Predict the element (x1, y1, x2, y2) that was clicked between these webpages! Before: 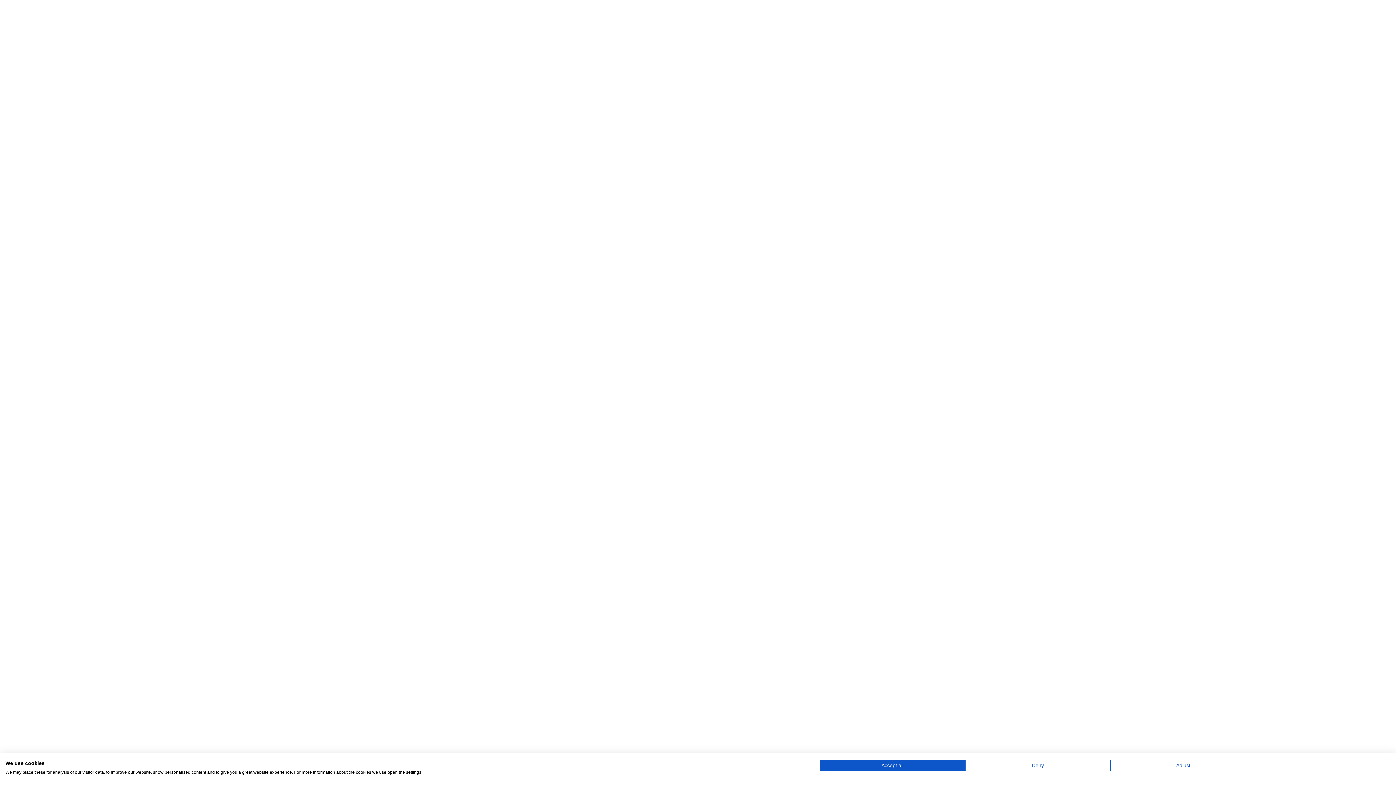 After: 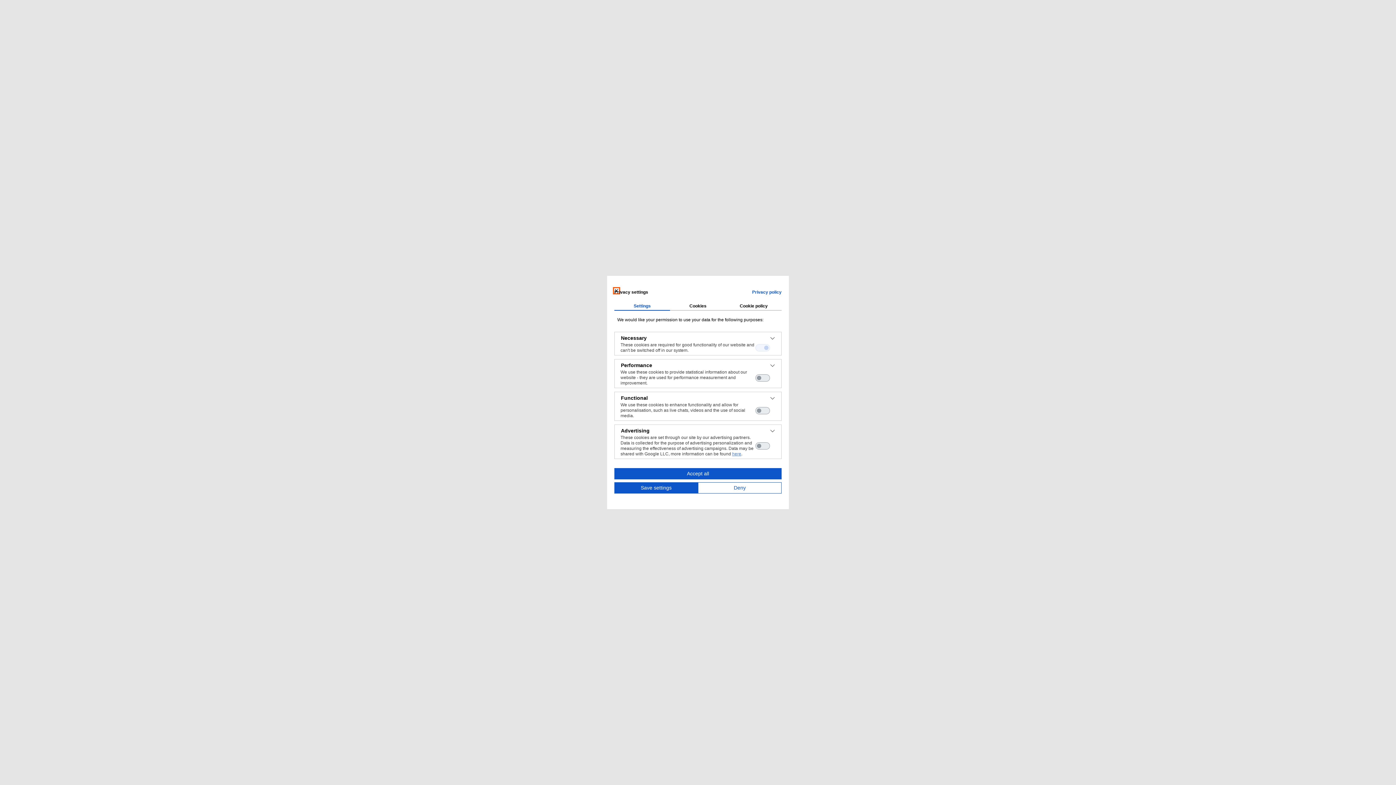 Action: label: Adjust cookie preferences bbox: (1110, 760, 1256, 771)